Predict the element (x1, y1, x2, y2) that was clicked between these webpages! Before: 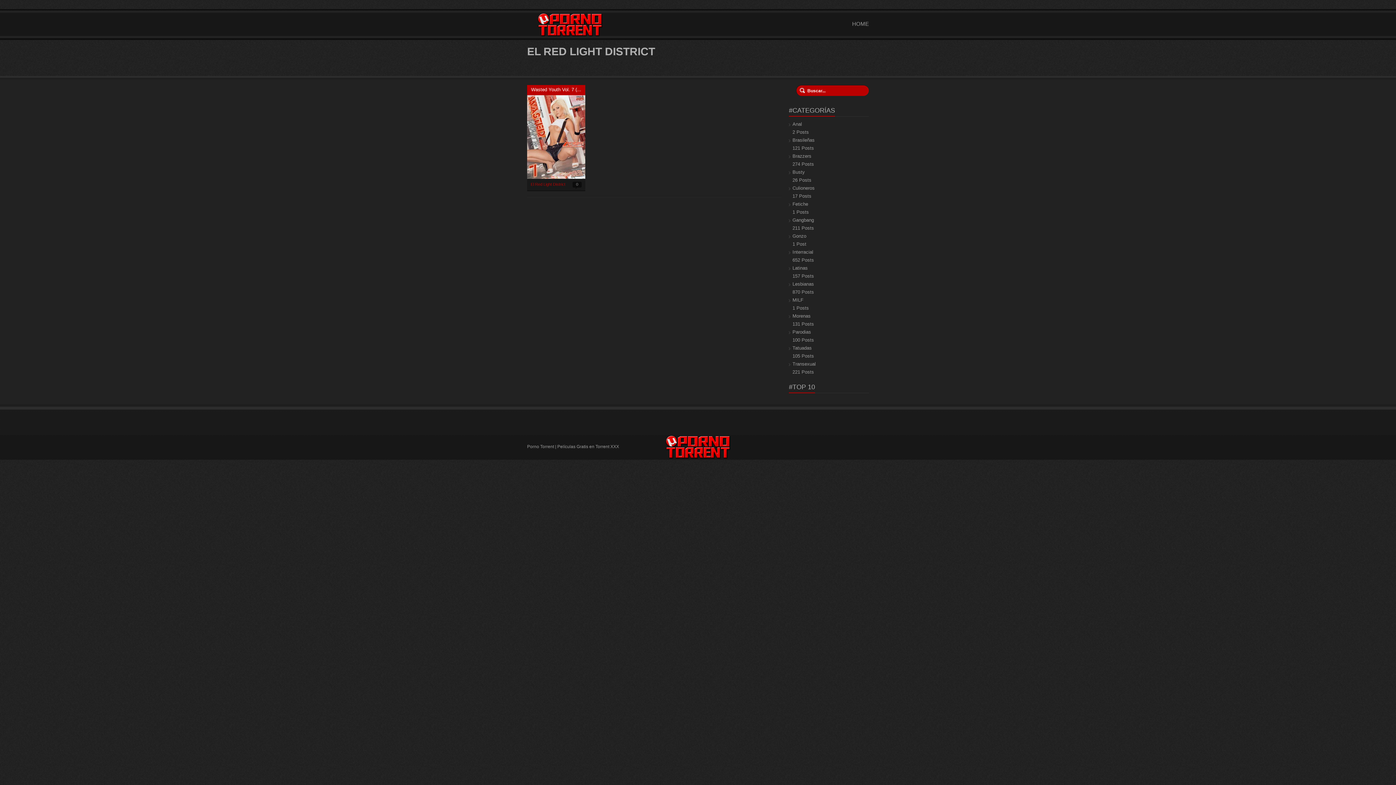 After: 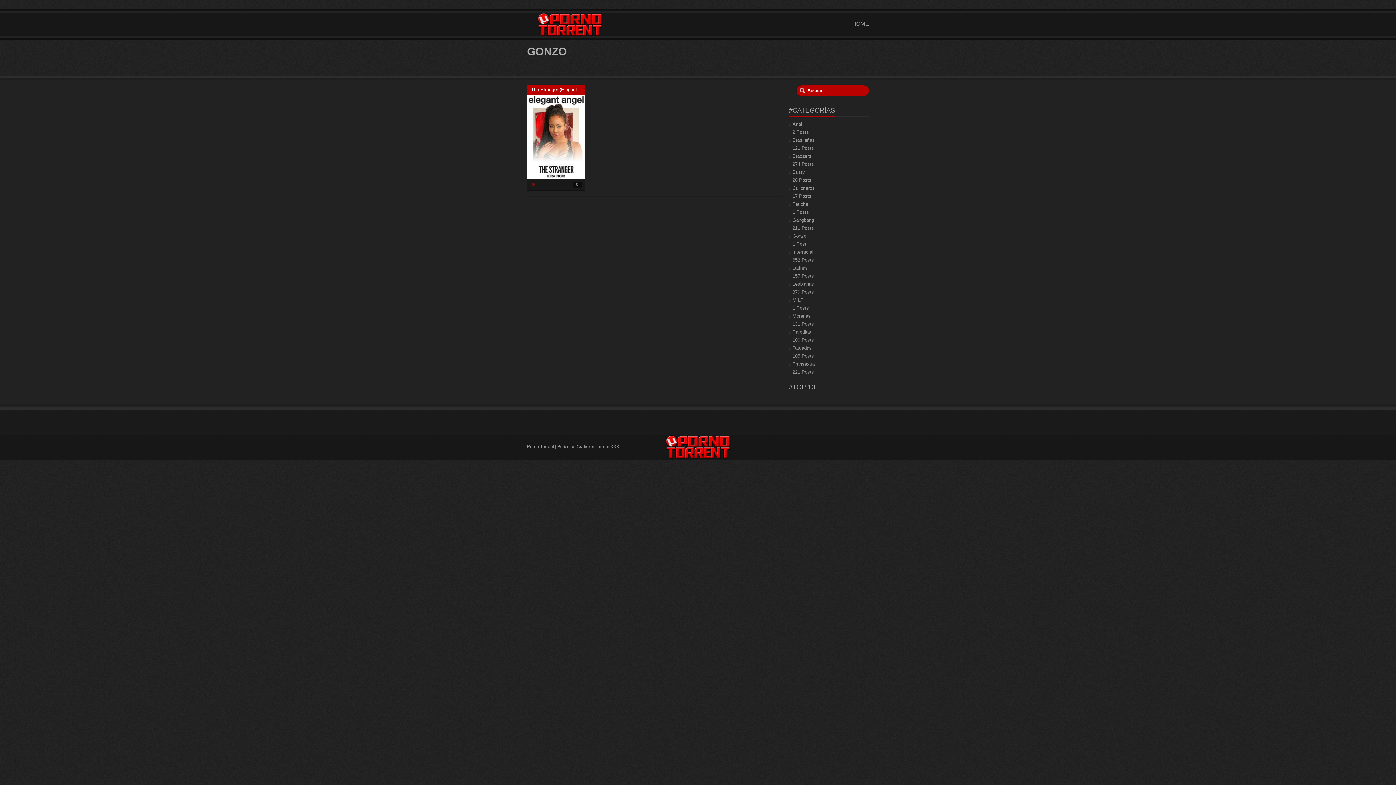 Action: label: Gonzo bbox: (792, 233, 806, 238)